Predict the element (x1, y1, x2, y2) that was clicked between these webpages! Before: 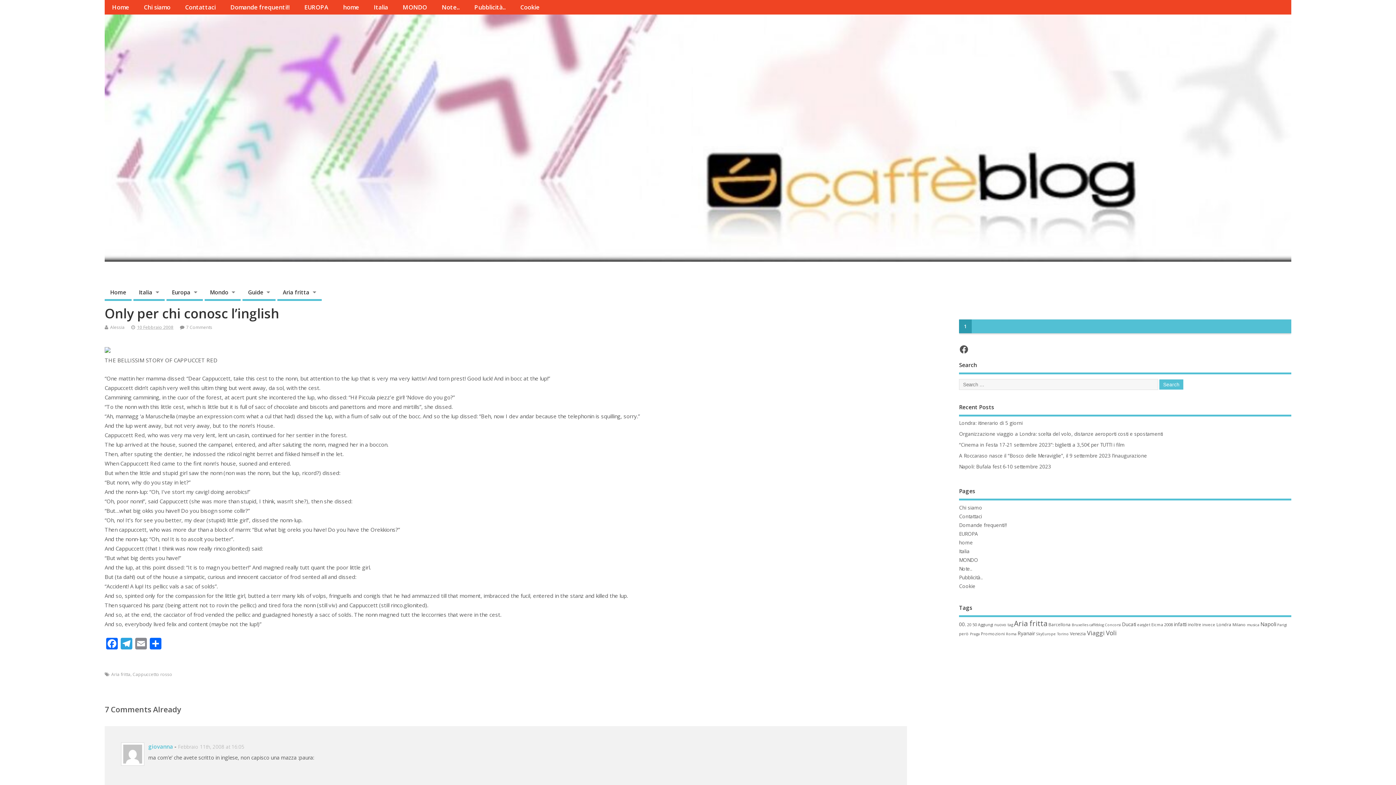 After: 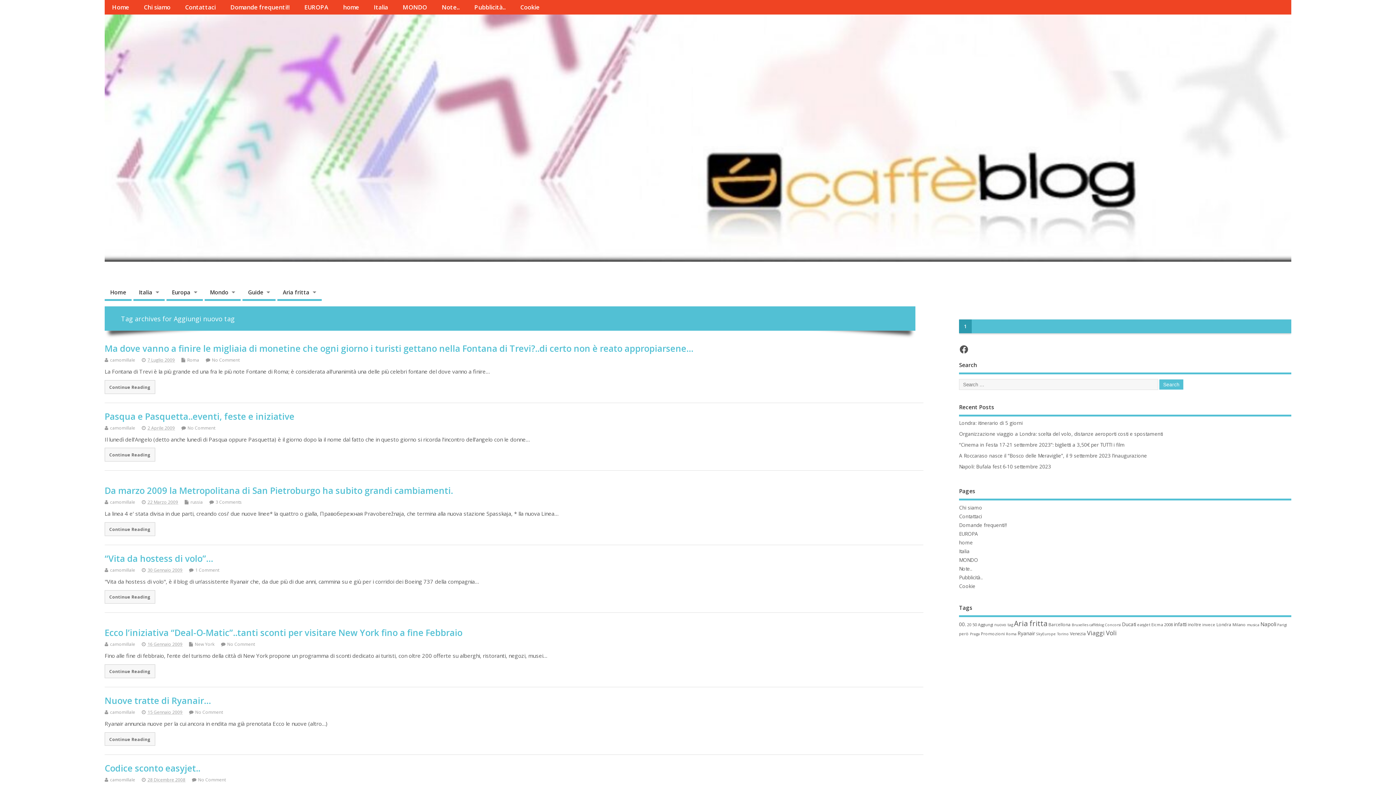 Action: label: Aggiungi nuovo tag (8 elementi) bbox: (978, 622, 1013, 627)